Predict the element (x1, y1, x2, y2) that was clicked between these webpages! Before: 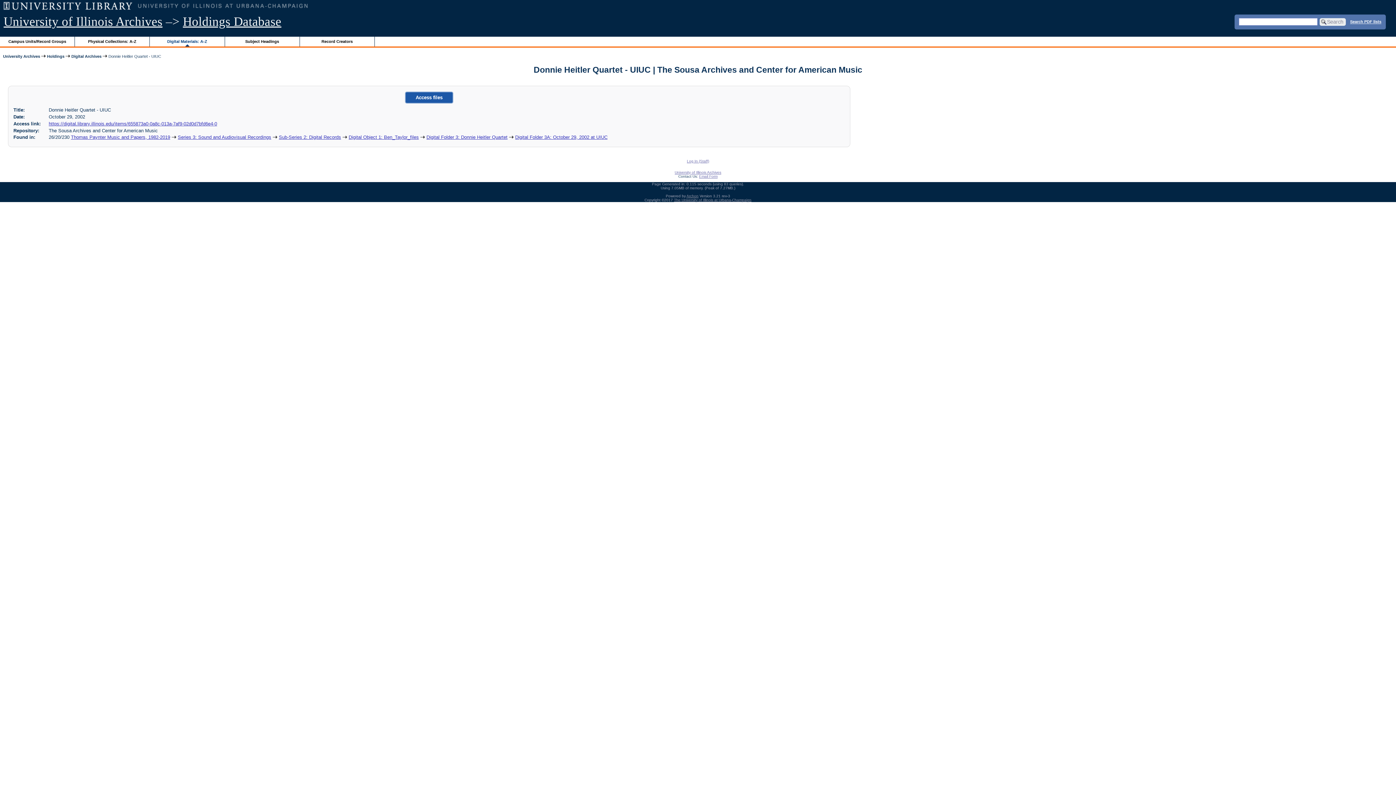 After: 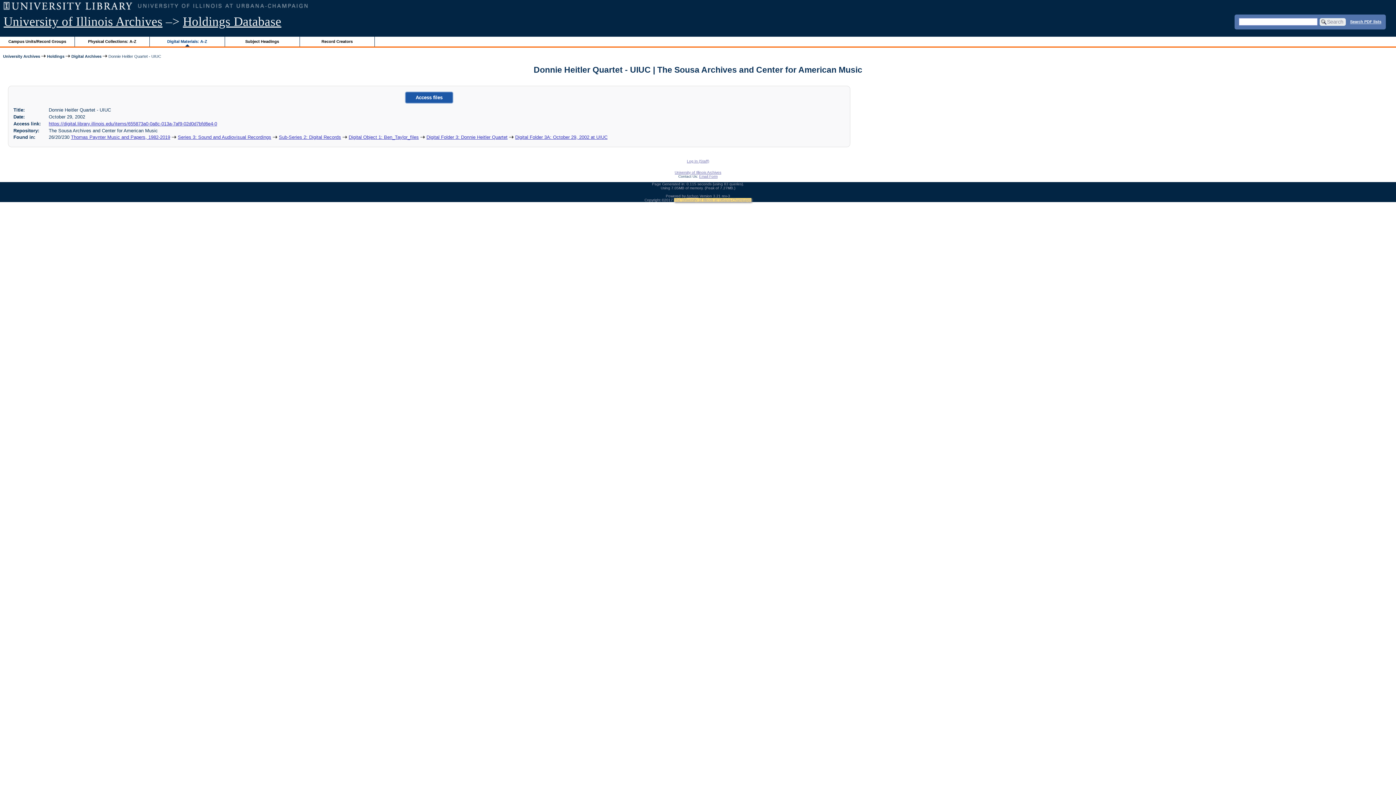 Action: label: The University of Illinois at Urbana-Champaign bbox: (674, 198, 751, 202)